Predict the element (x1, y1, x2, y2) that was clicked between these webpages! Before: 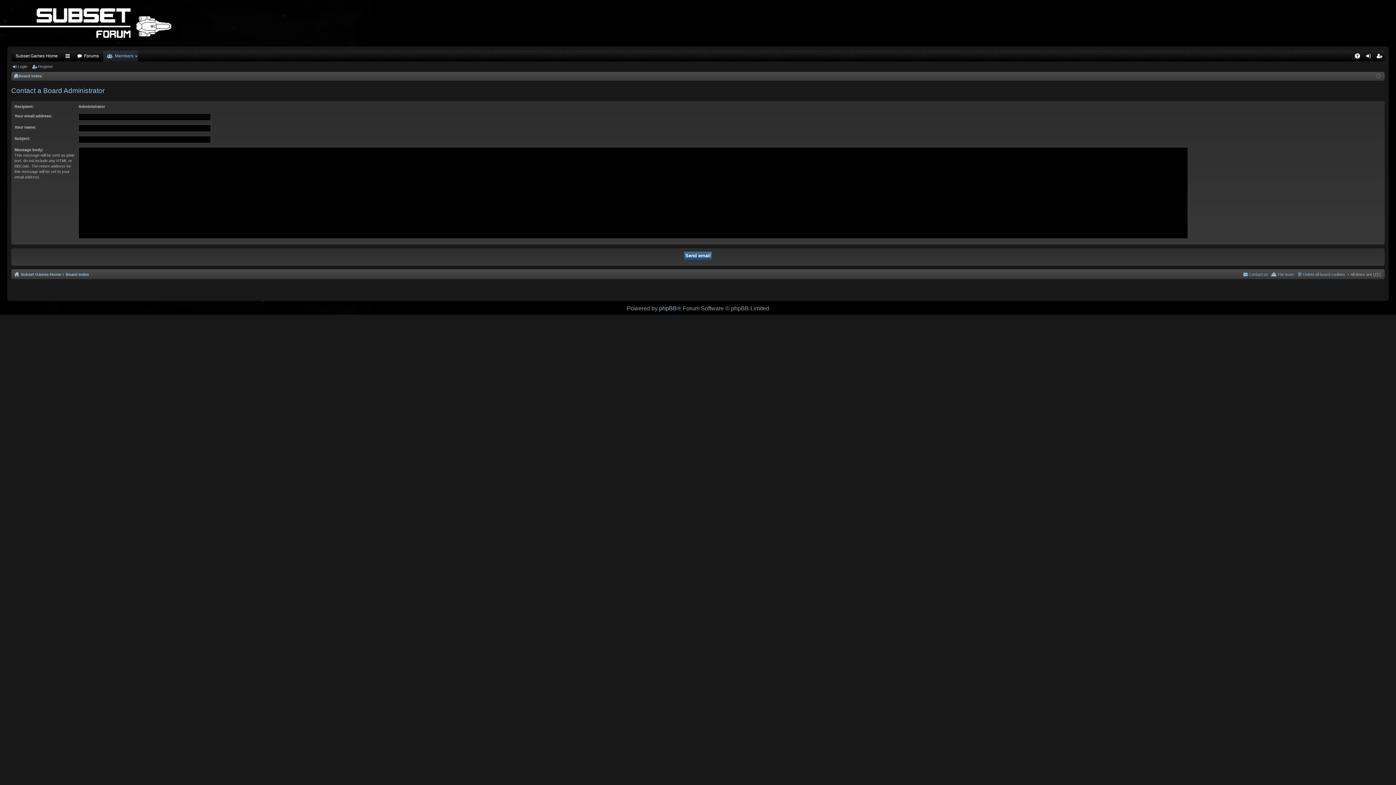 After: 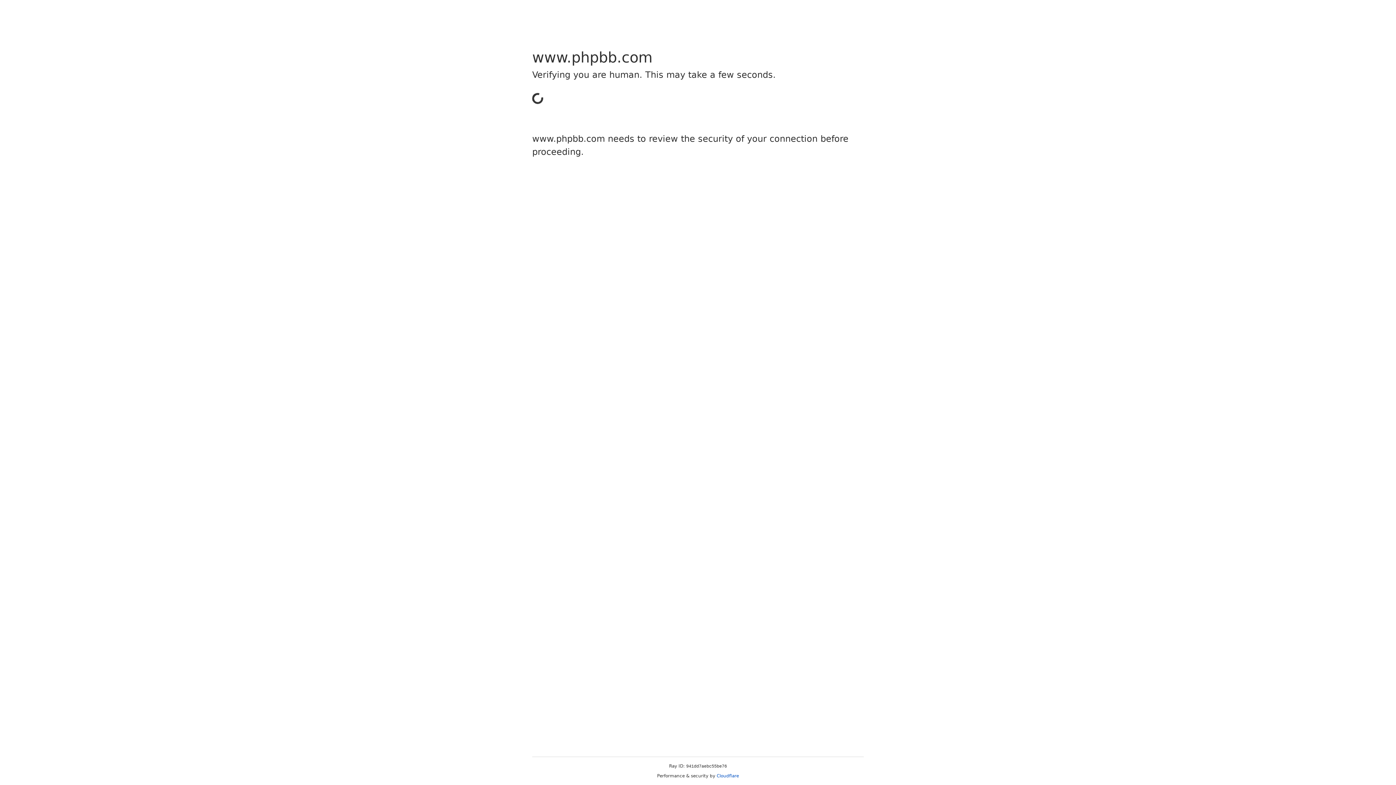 Action: bbox: (659, 305, 677, 311) label: phpBB